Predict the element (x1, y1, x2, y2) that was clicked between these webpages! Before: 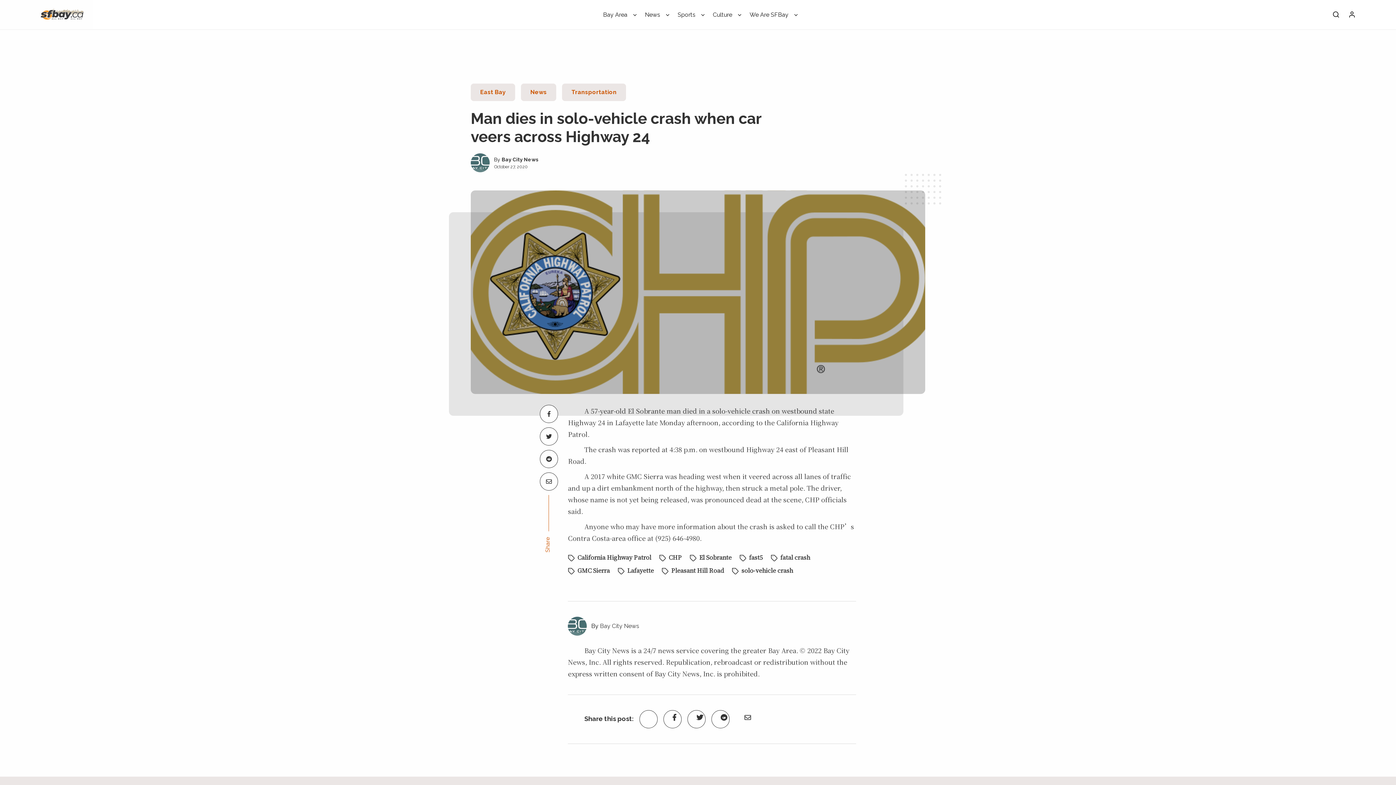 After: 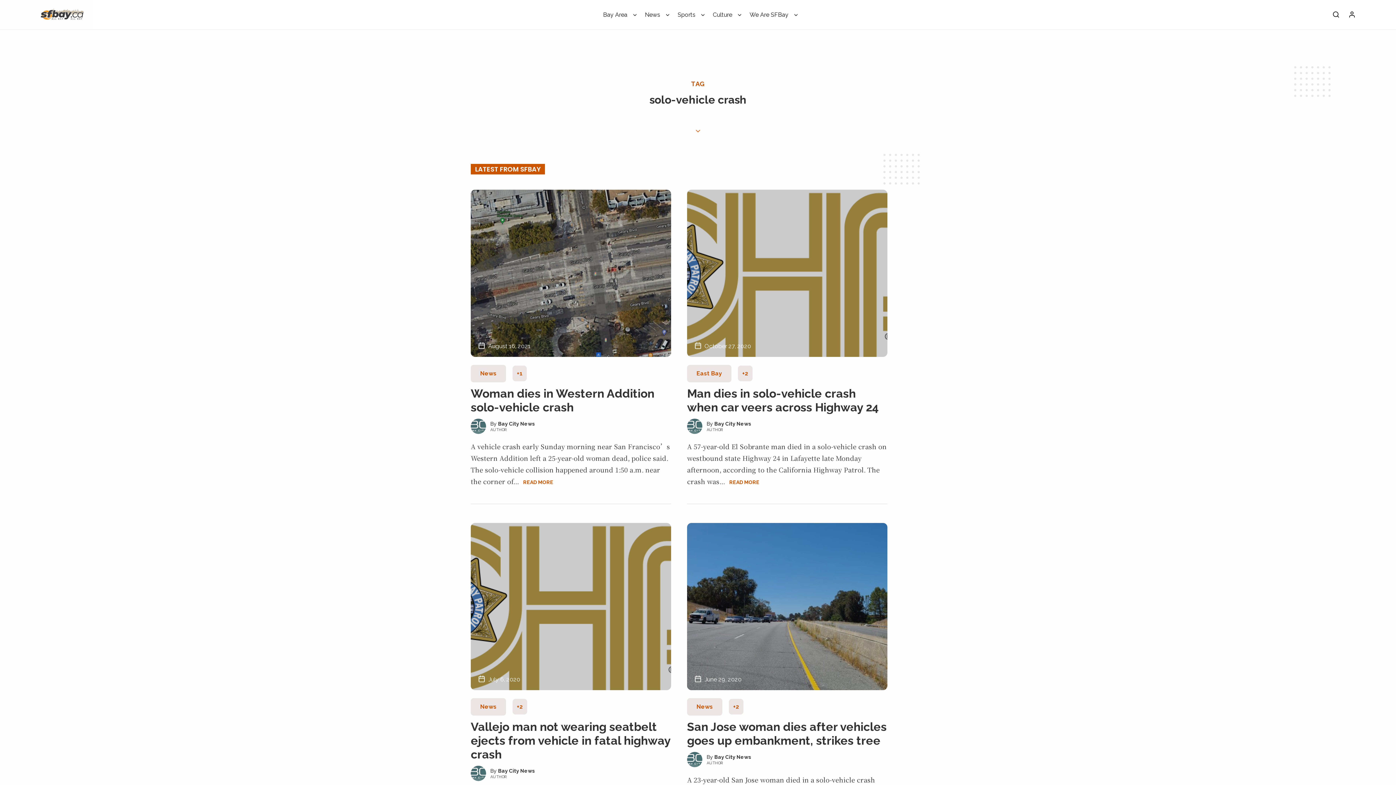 Action: label: solo-vehicle crash bbox: (732, 566, 793, 575)